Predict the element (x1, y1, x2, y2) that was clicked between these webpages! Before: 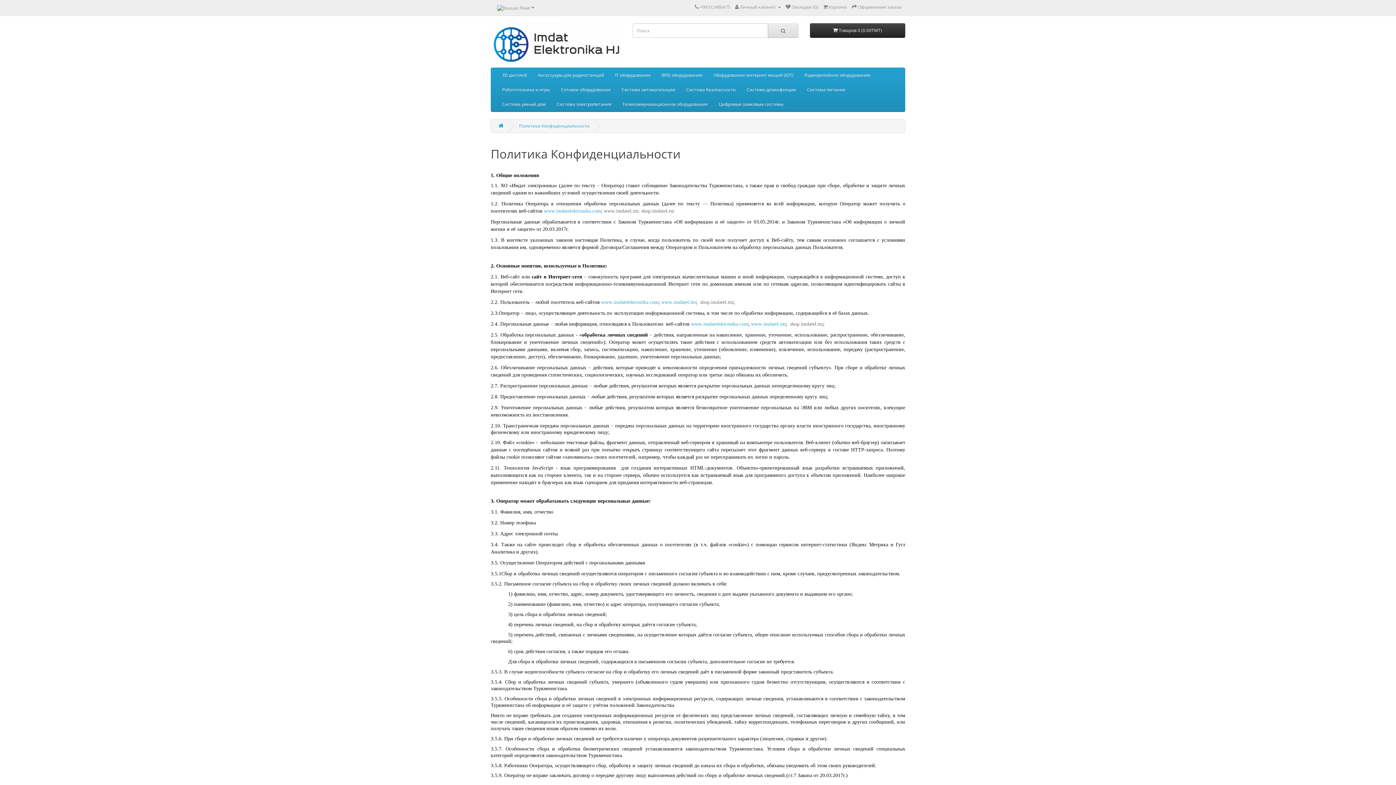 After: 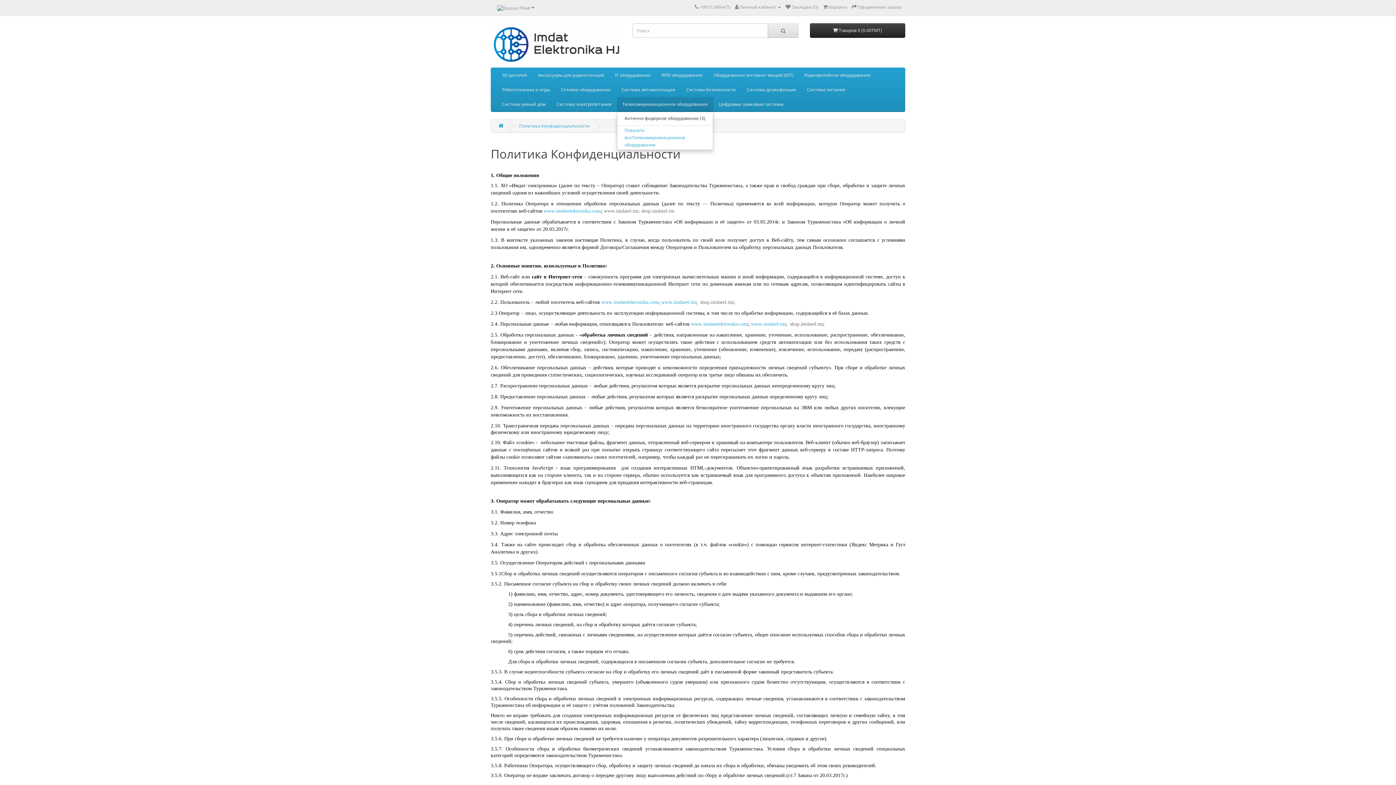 Action: label: Телекоммуникационное оборудование bbox: (617, 97, 713, 111)